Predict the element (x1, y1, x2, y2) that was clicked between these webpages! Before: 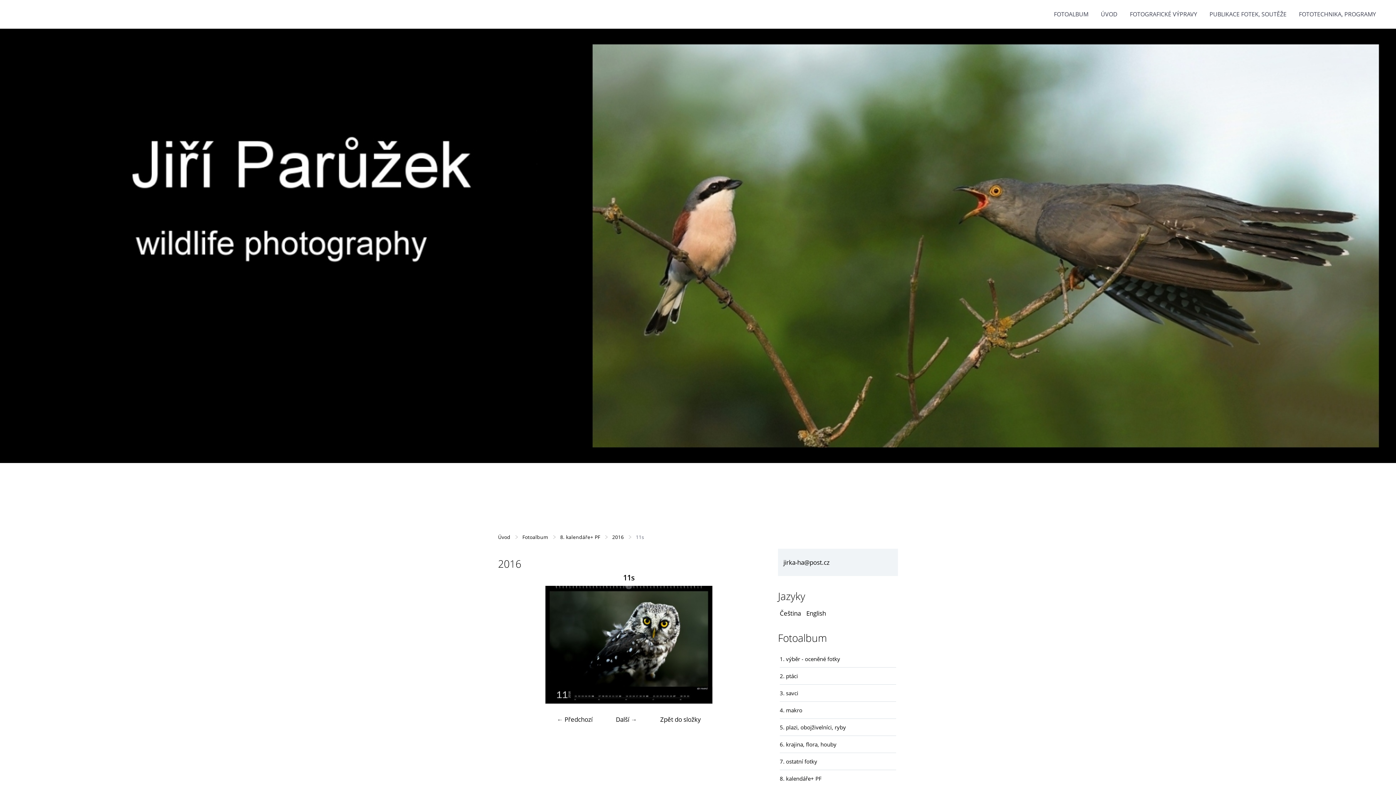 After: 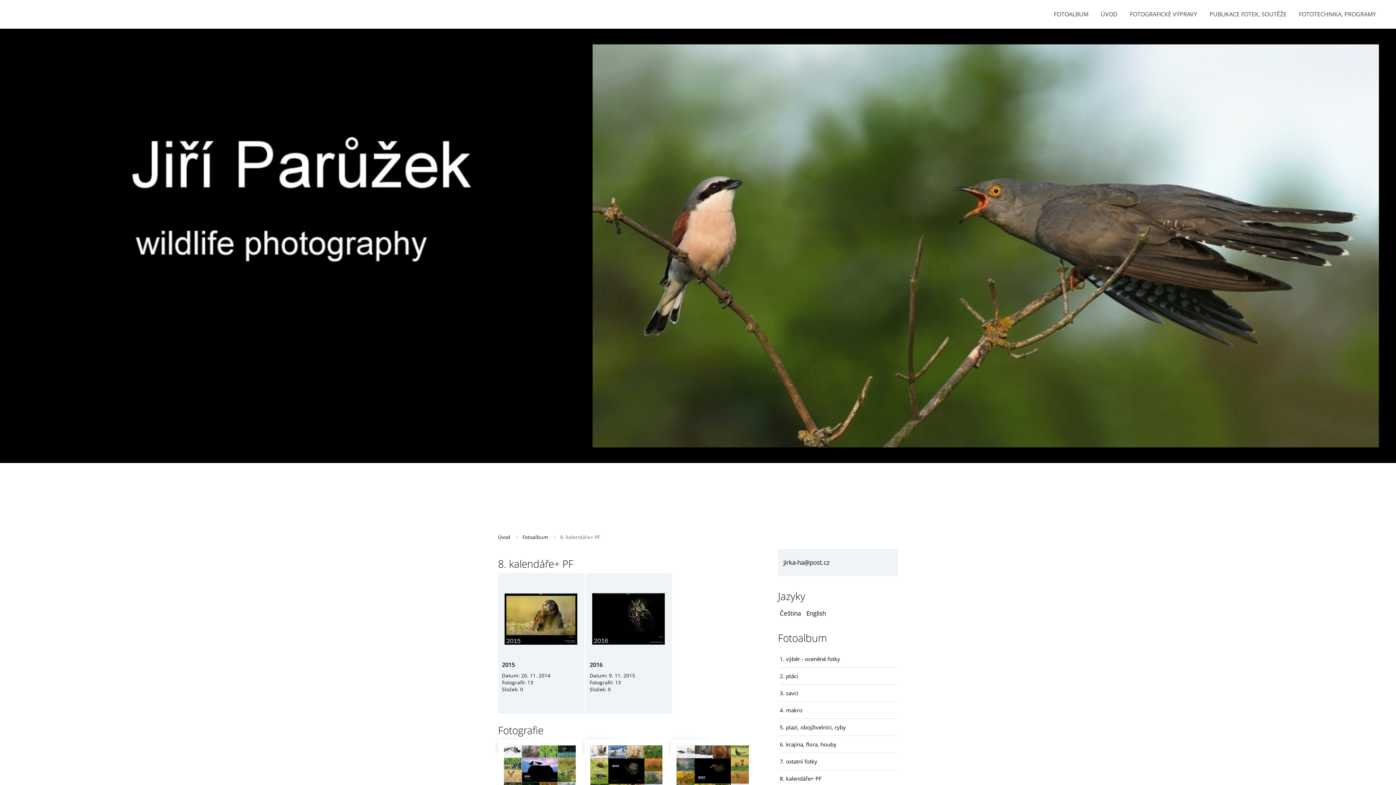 Action: label: 8. kalendáře+ PF bbox: (780, 770, 896, 787)